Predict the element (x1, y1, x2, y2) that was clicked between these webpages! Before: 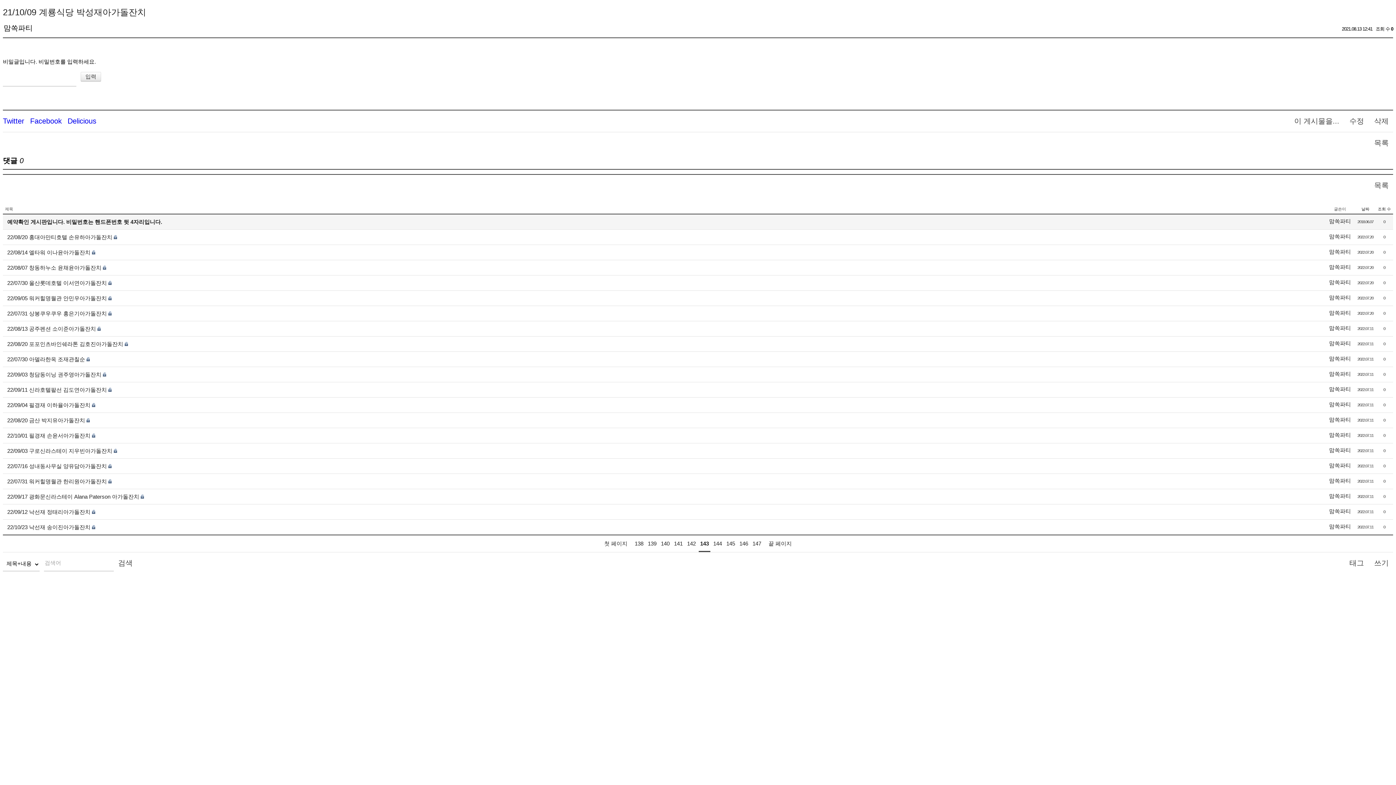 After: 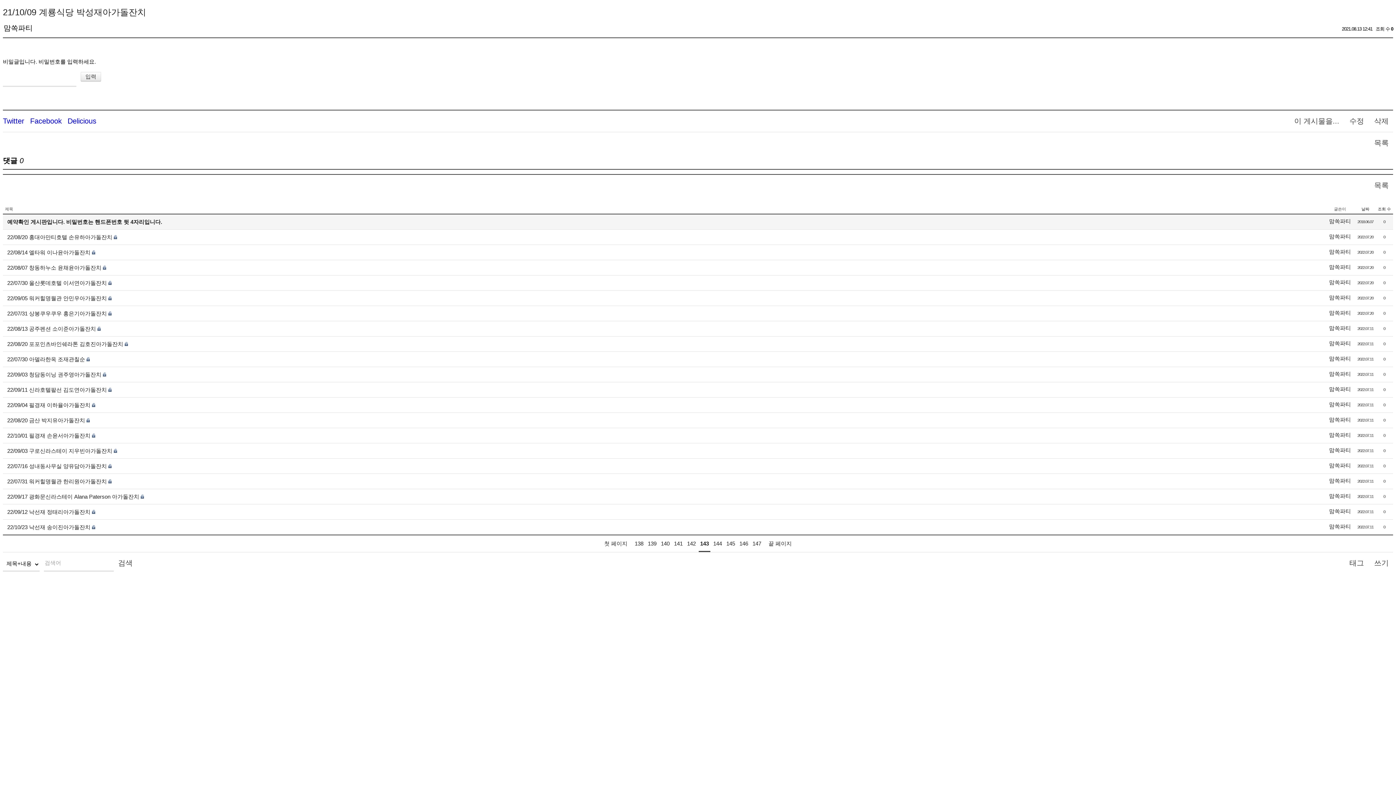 Action: bbox: (1329, 462, 1351, 468) label: 맘쏙파티